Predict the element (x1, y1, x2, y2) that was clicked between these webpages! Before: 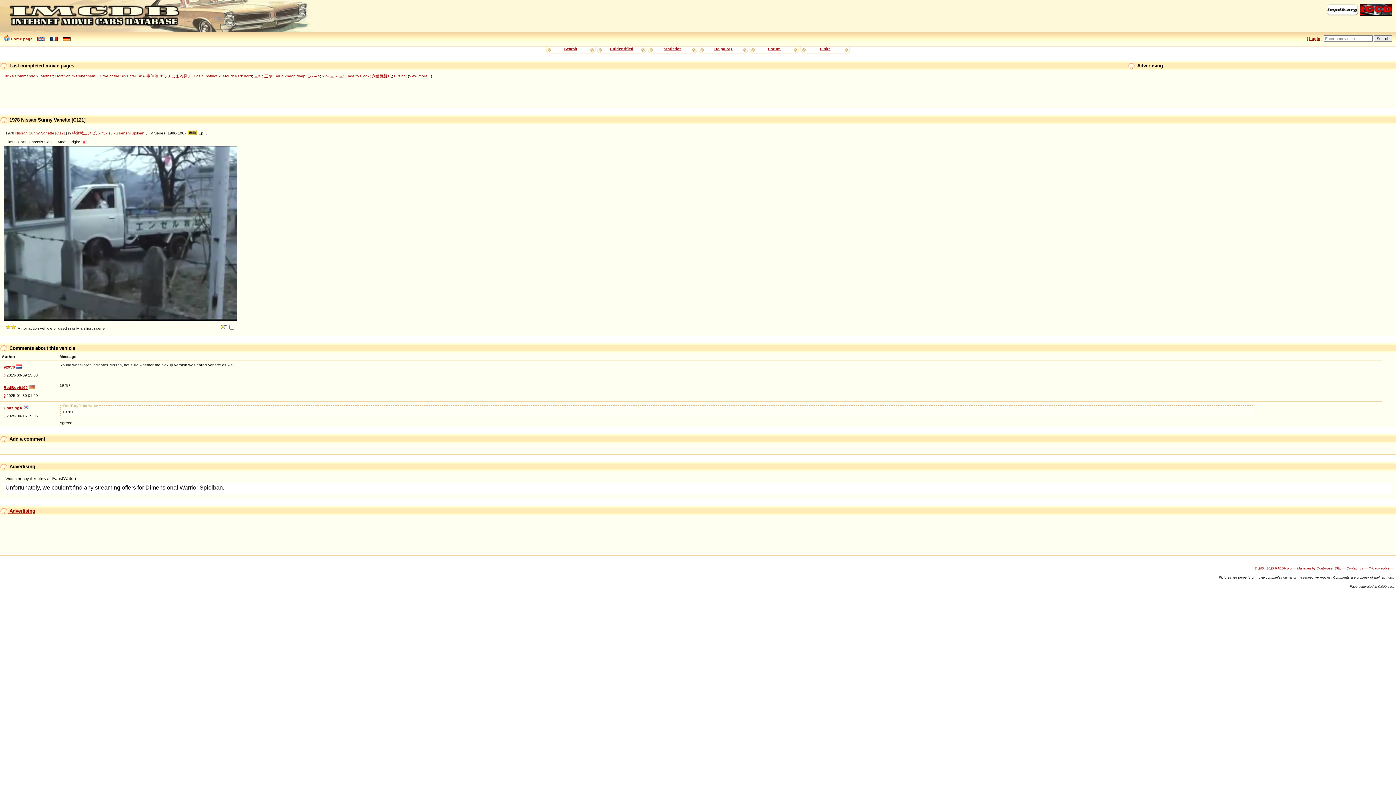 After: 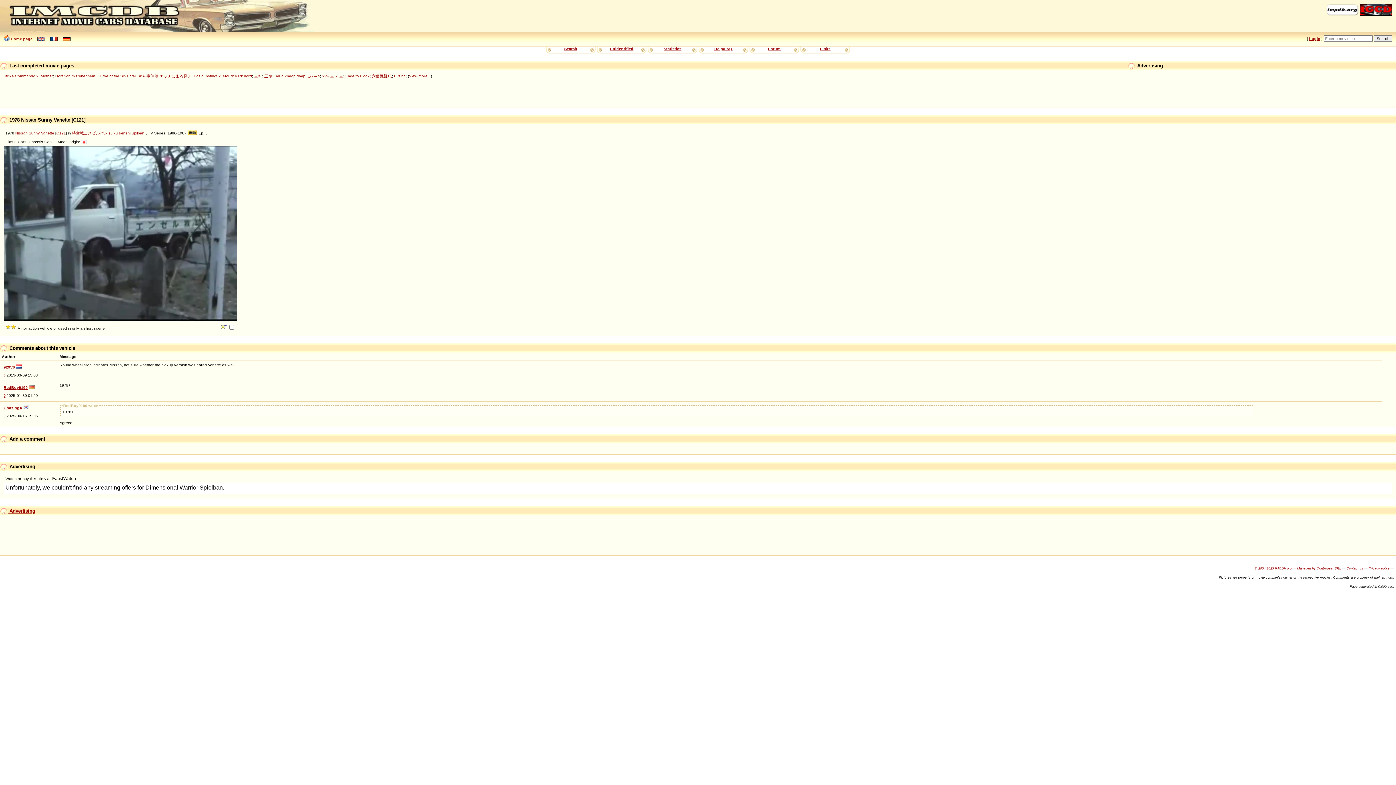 Action: bbox: (1254, 566, 1317, 570) label: © 2004-2025 IMCDb.org — Managed by 